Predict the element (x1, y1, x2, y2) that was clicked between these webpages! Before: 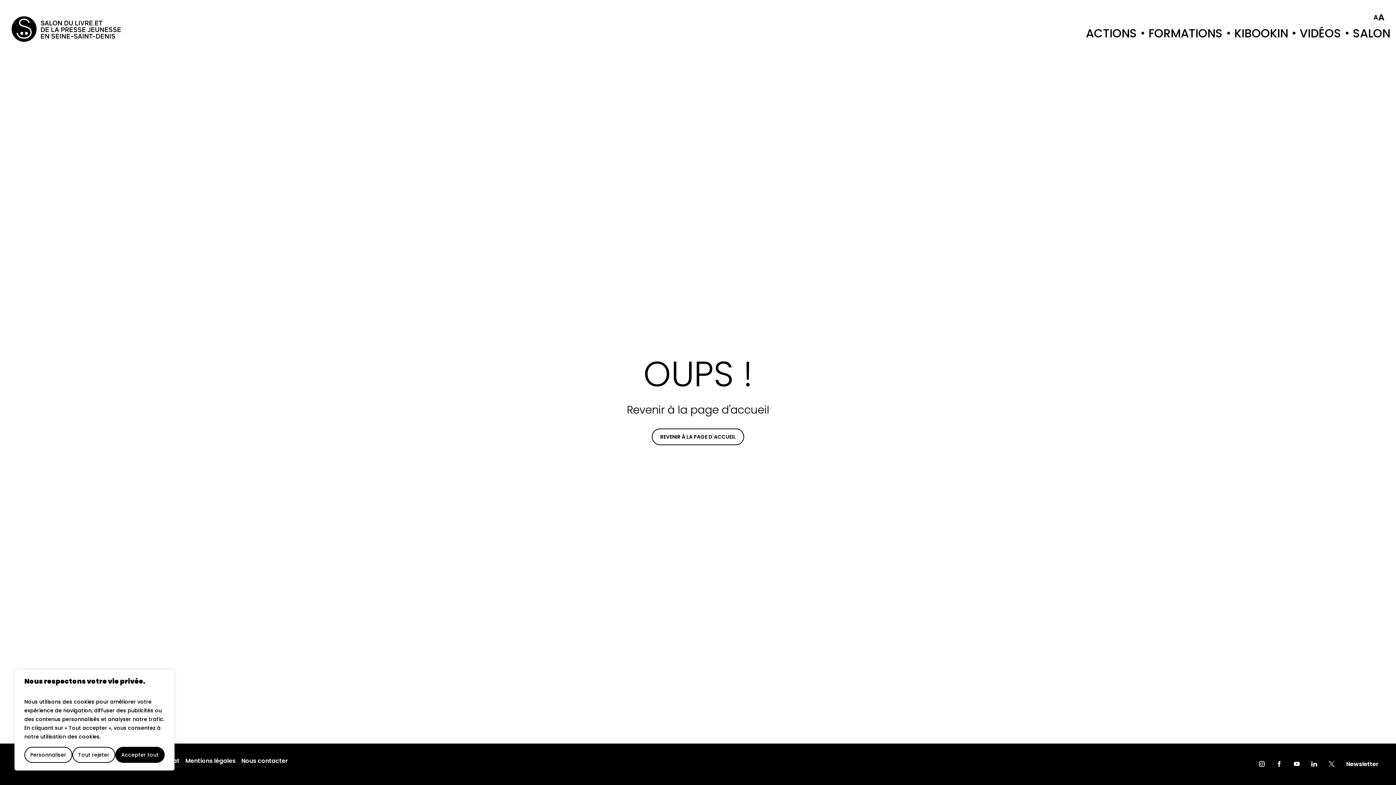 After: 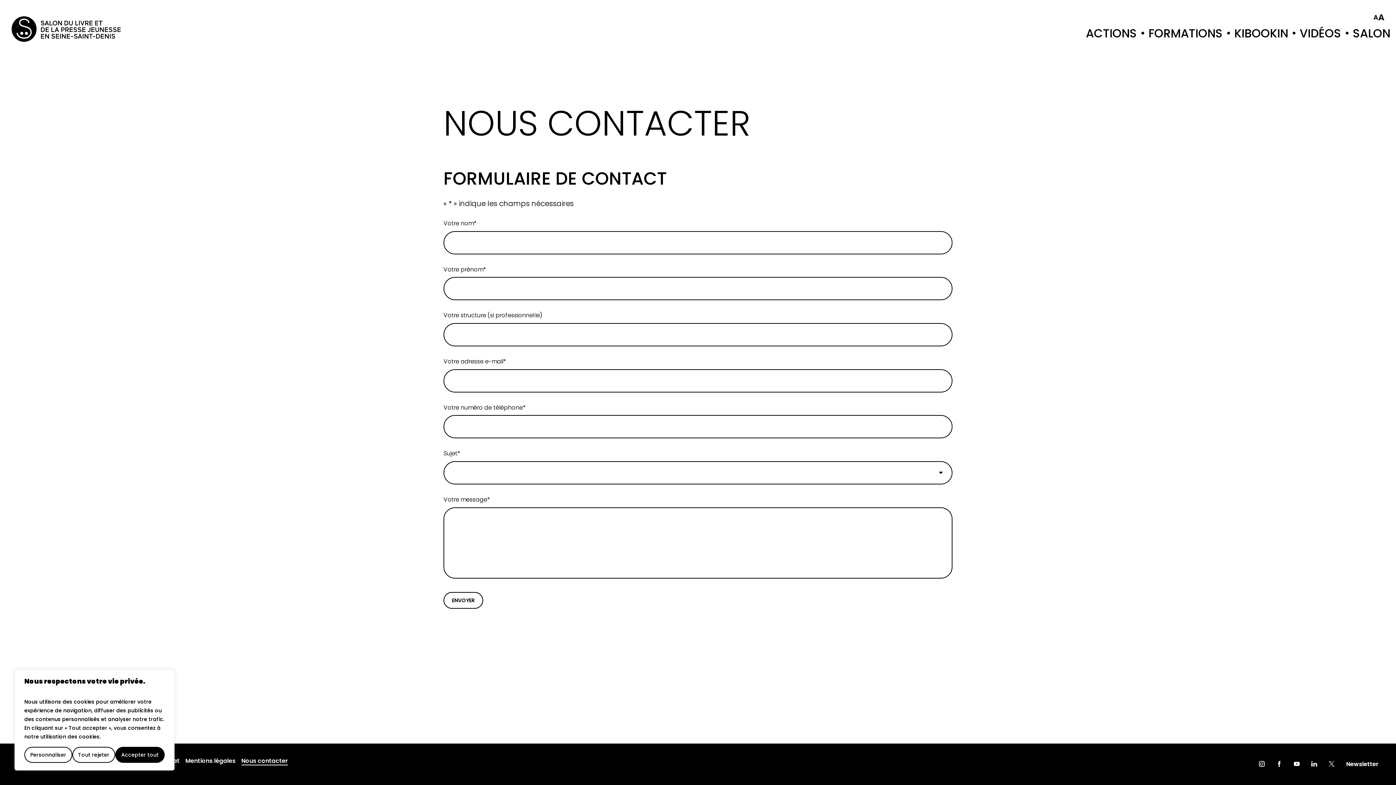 Action: bbox: (238, 755, 290, 767) label: Nous contacter